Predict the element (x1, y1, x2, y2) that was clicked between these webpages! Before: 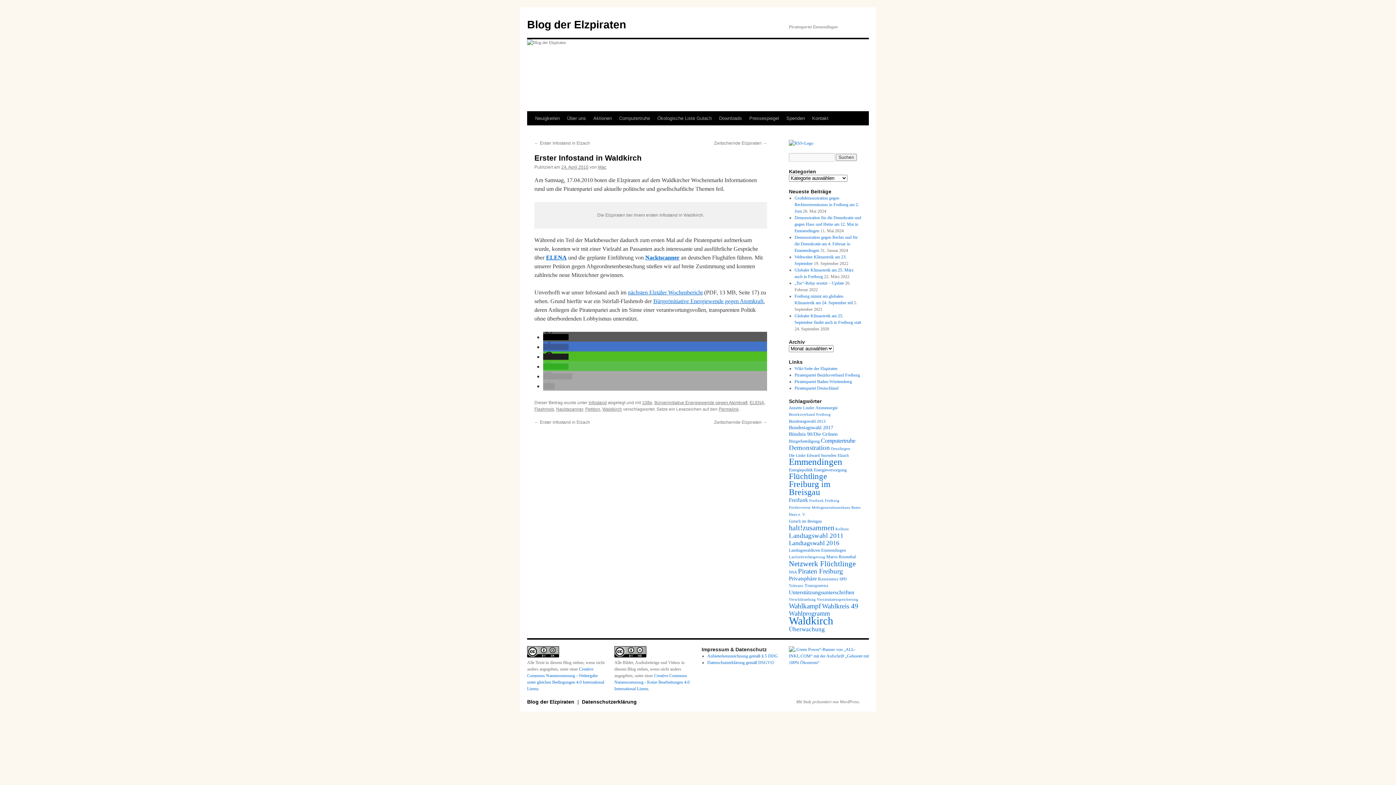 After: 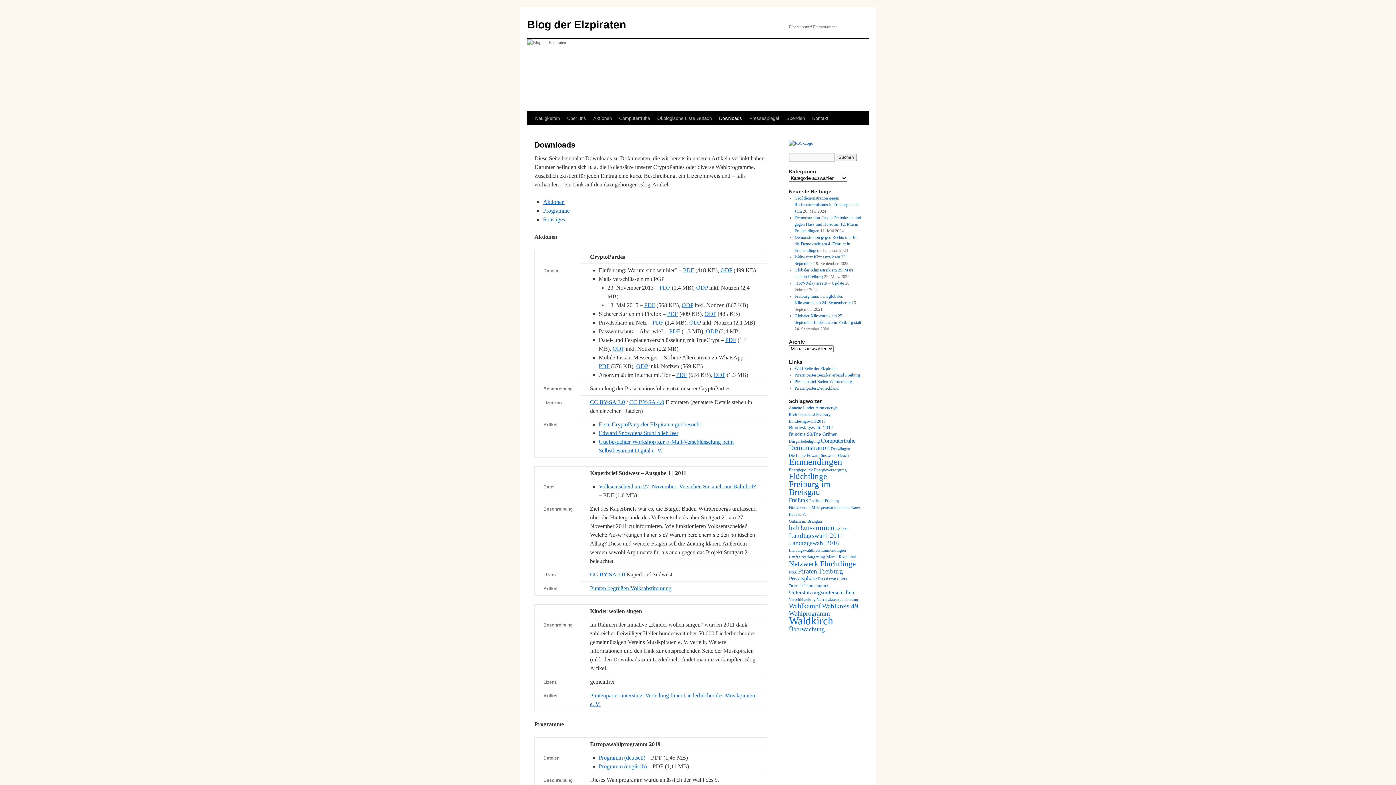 Action: bbox: (715, 111, 745, 125) label: Downloads